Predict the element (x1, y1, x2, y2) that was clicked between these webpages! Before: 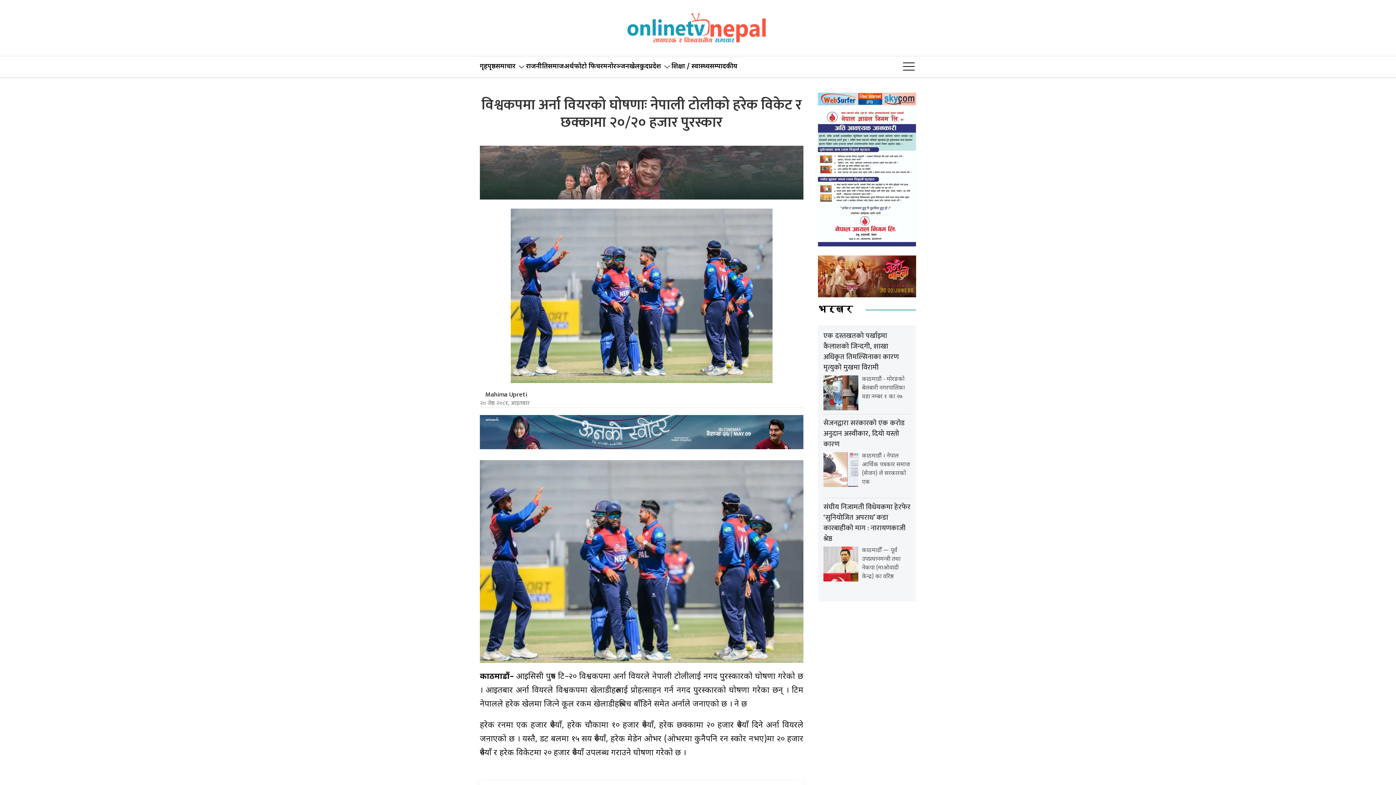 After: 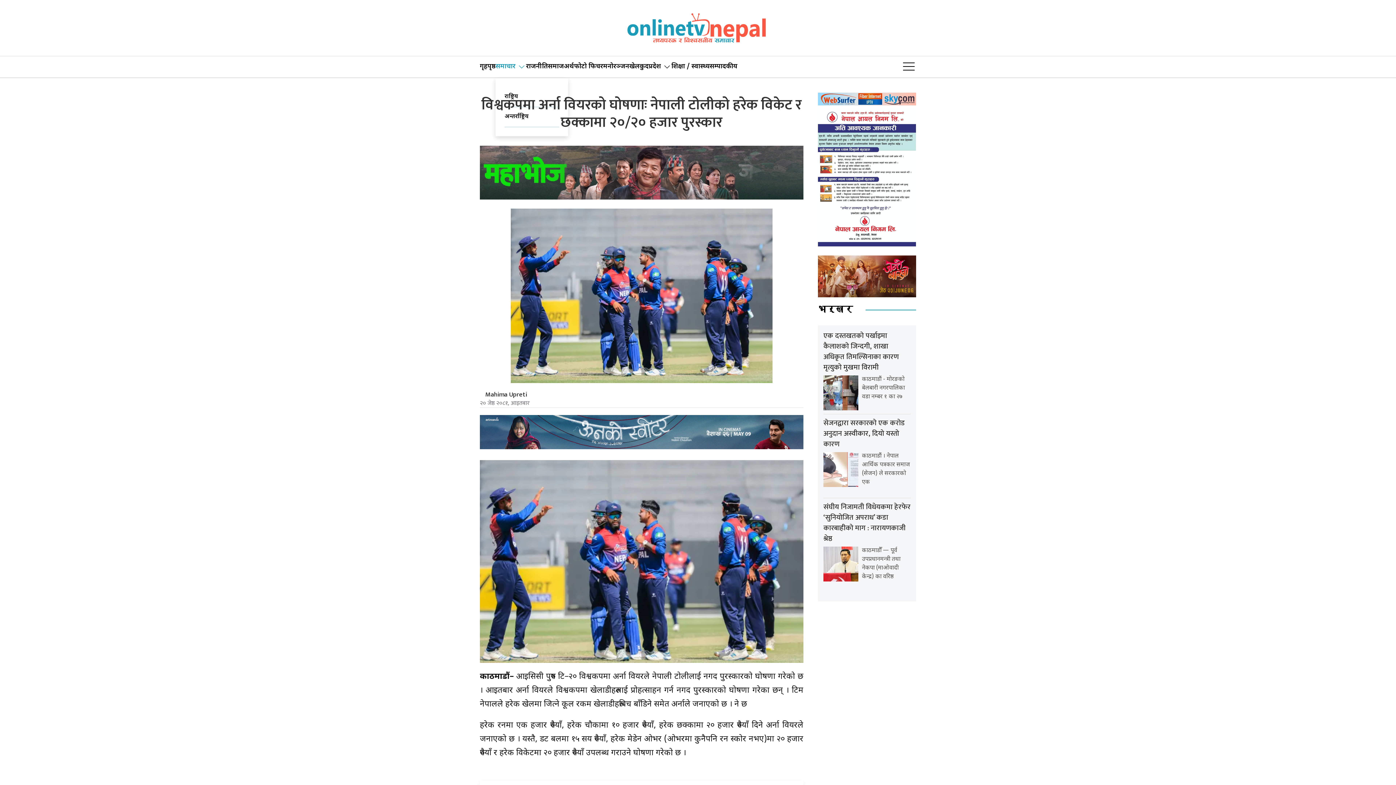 Action: label: समाचार bbox: (495, 56, 526, 77)